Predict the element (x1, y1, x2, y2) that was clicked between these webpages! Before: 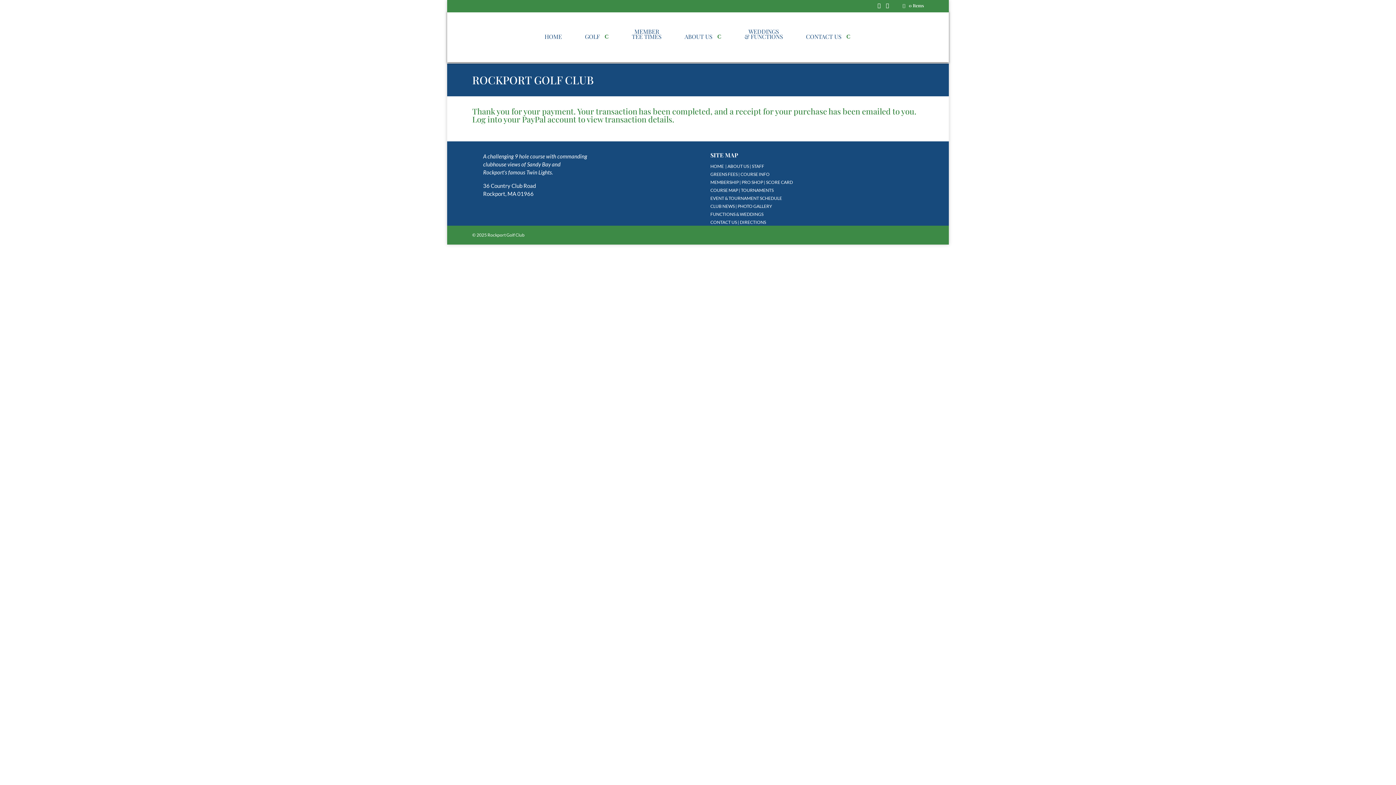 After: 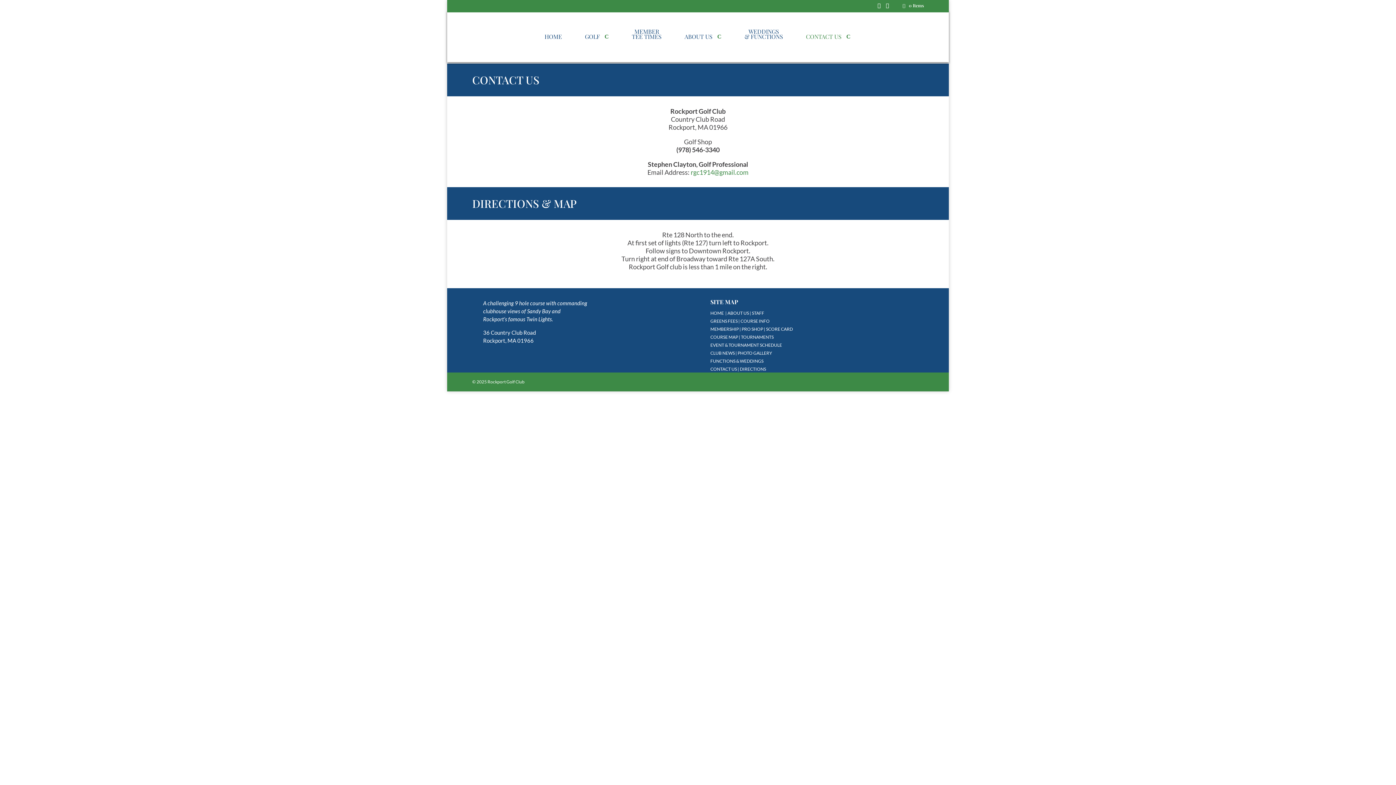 Action: label: DIRECTIONS bbox: (740, 219, 766, 225)